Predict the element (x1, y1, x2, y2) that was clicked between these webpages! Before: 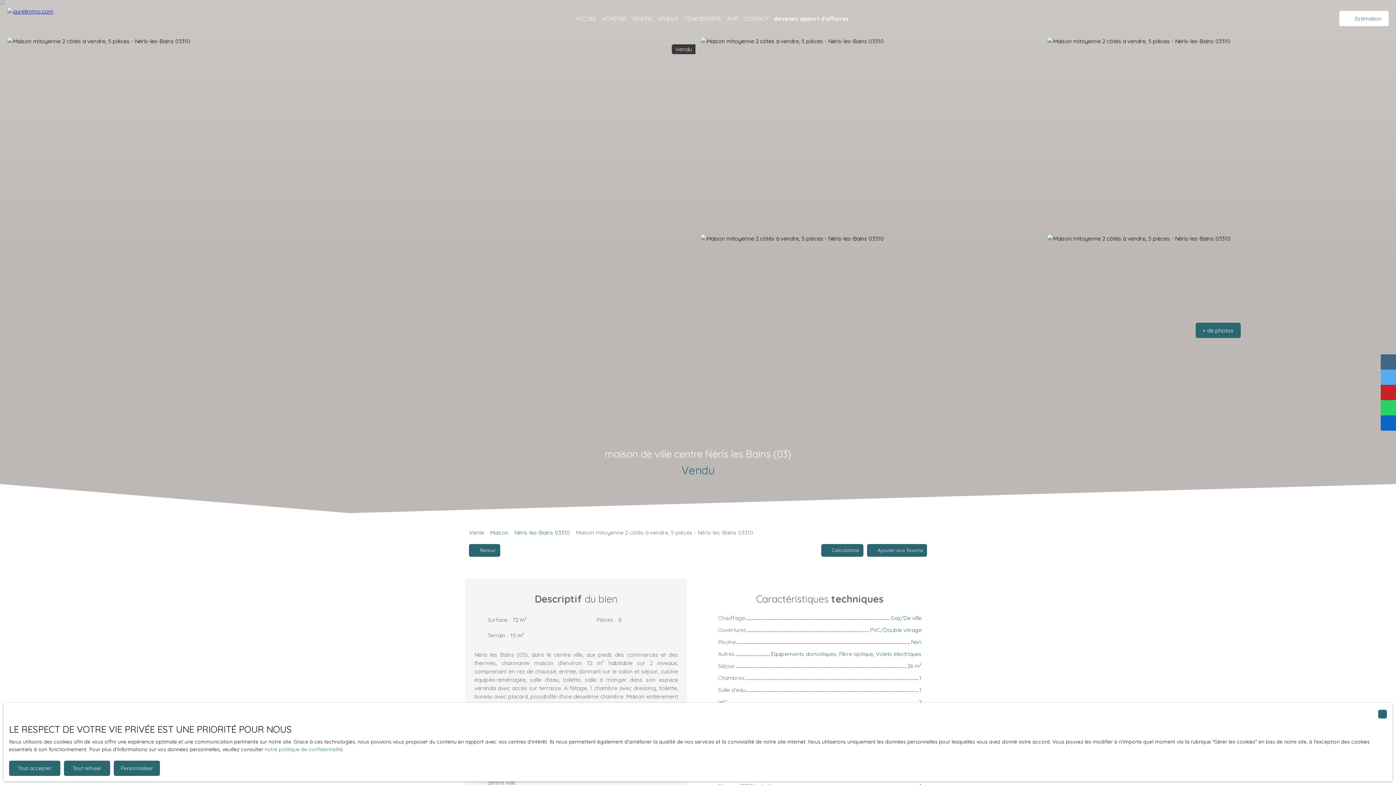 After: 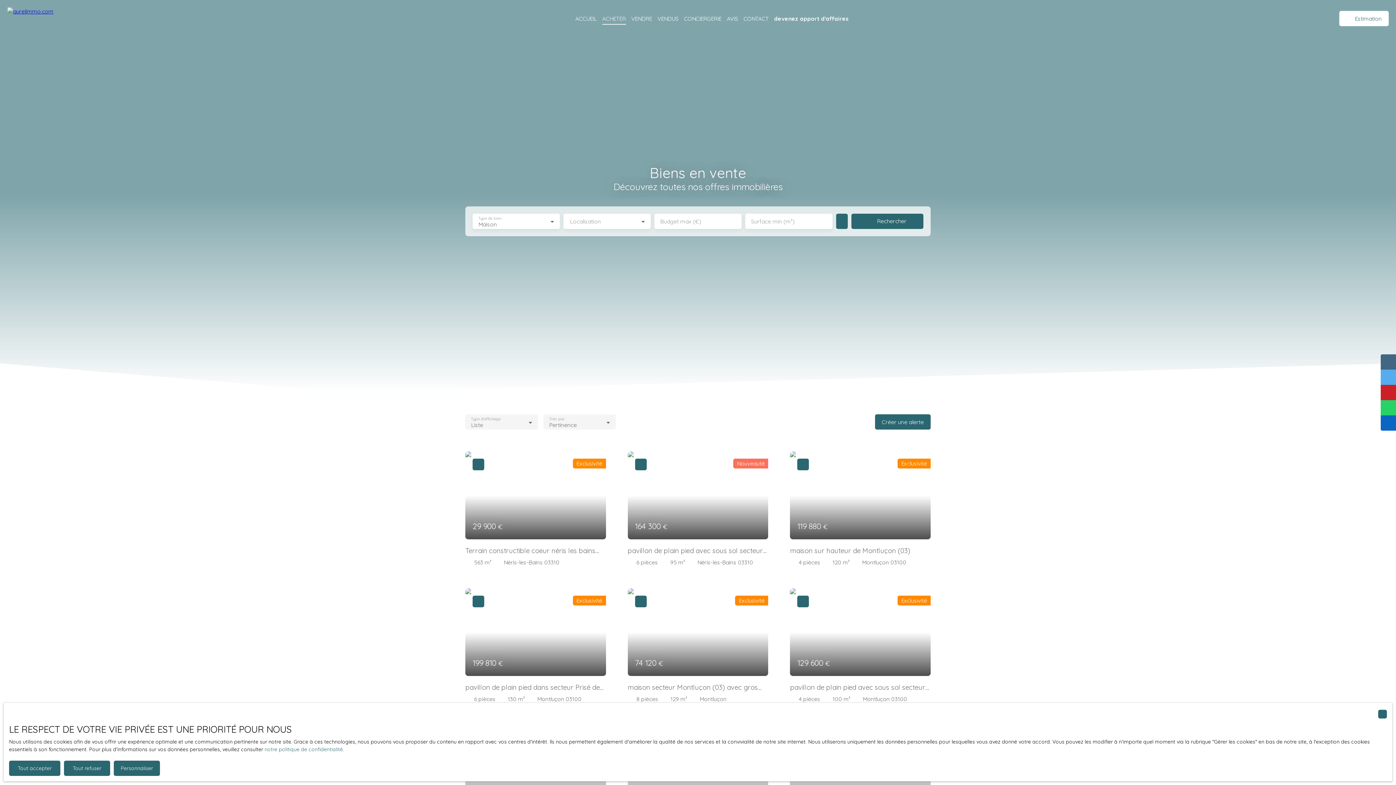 Action: bbox: (602, 12, 626, 24) label: ACHETER